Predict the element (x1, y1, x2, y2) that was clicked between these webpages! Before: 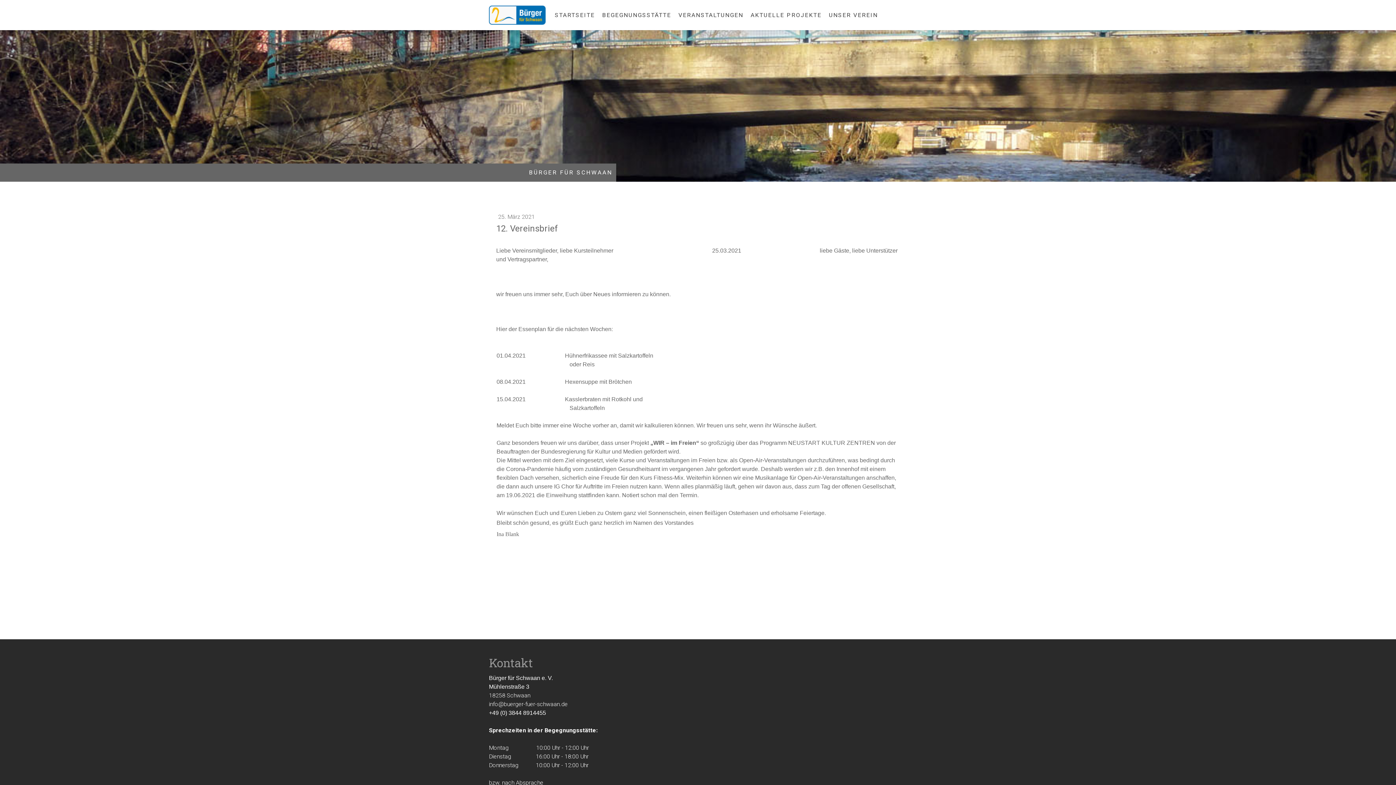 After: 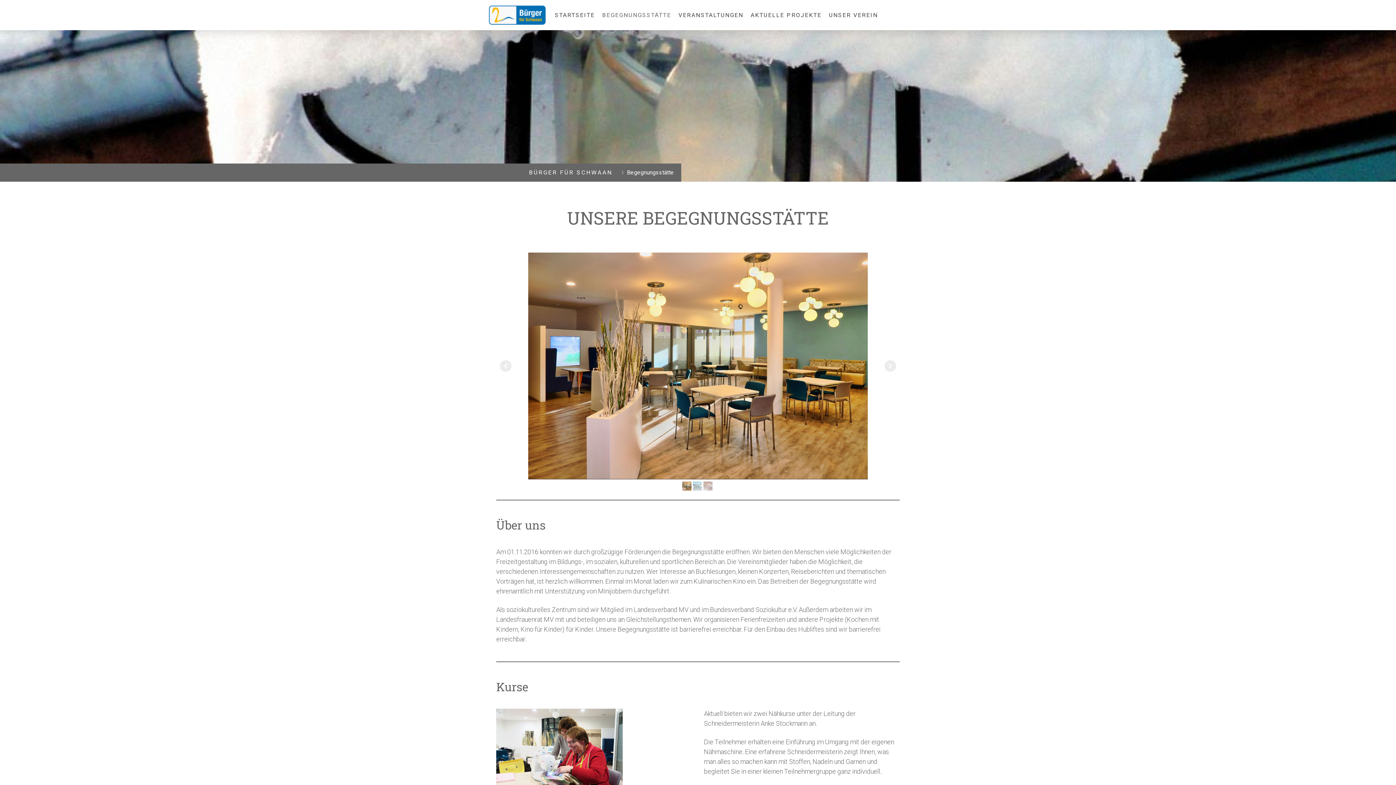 Action: label: BEGEGNUNGSSTÄTTE bbox: (598, 7, 675, 23)